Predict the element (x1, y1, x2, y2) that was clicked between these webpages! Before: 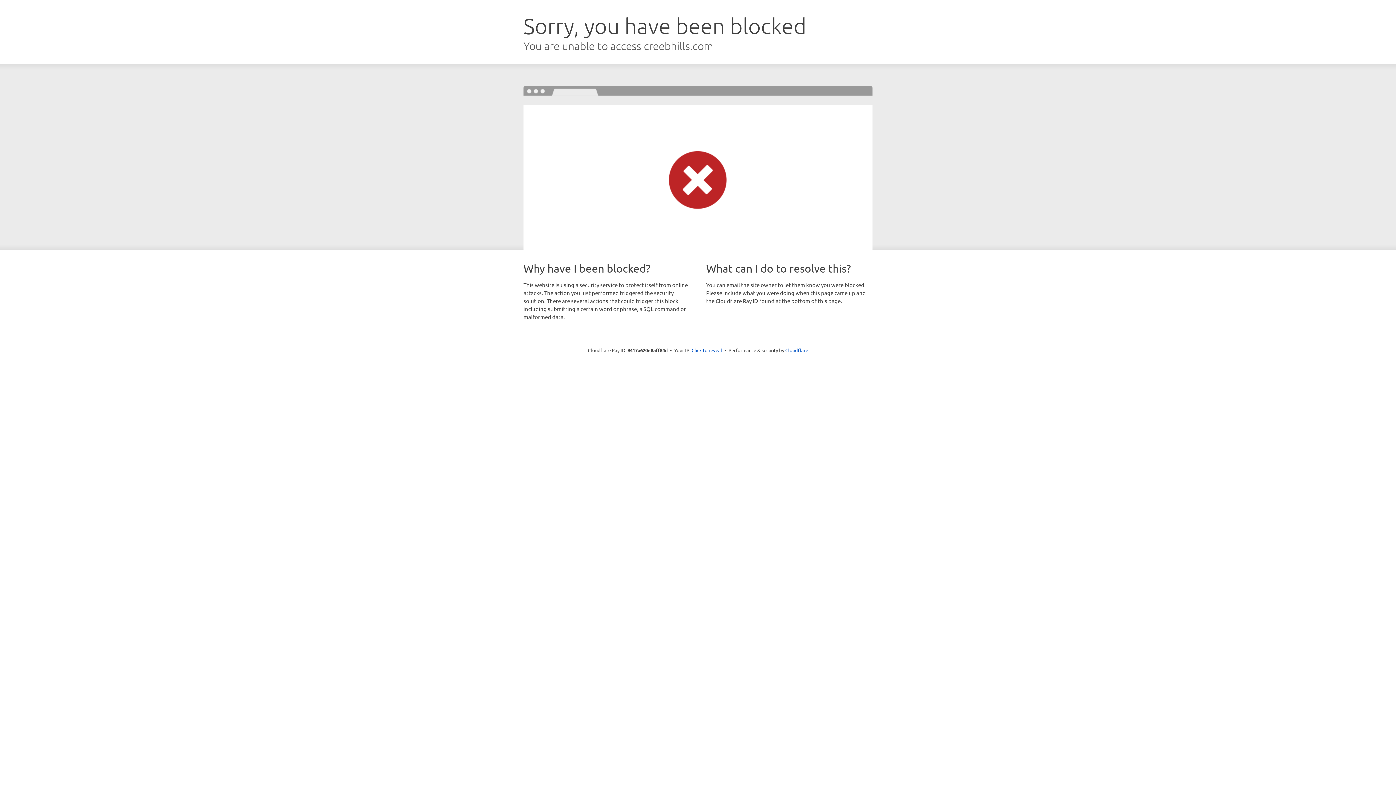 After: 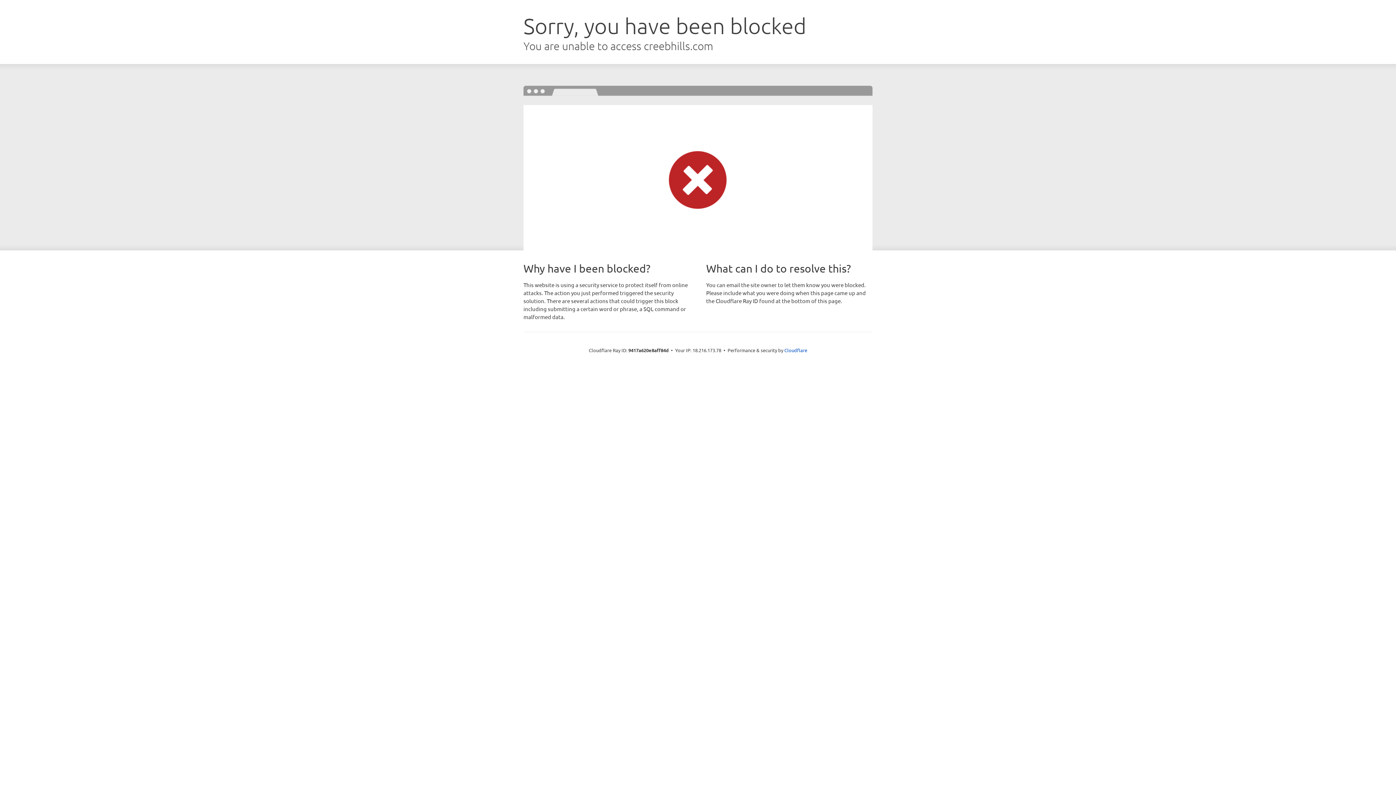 Action: bbox: (691, 346, 722, 353) label: Click to reveal